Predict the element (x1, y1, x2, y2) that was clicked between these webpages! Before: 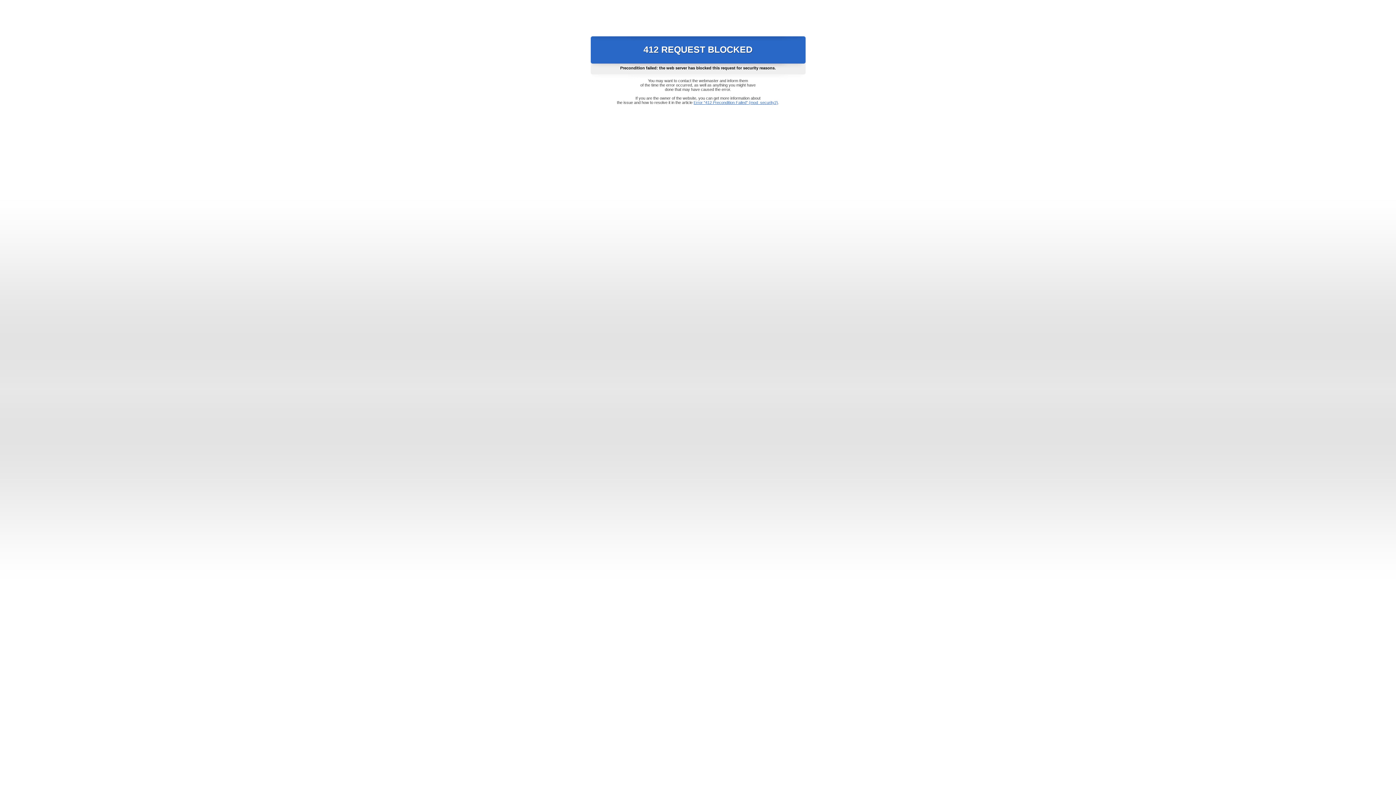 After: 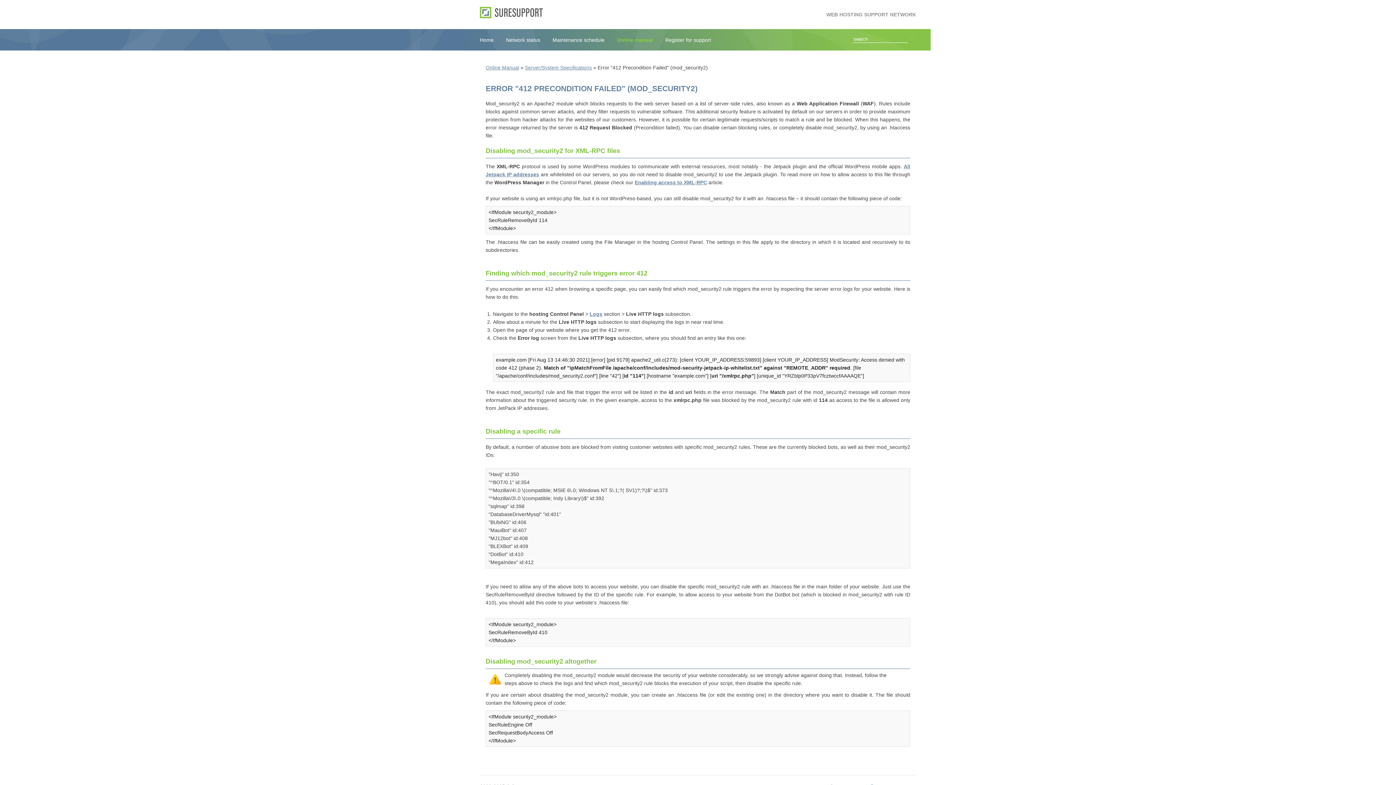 Action: label: Error "412 Precondition Failed" (mod_security2) bbox: (693, 100, 778, 104)